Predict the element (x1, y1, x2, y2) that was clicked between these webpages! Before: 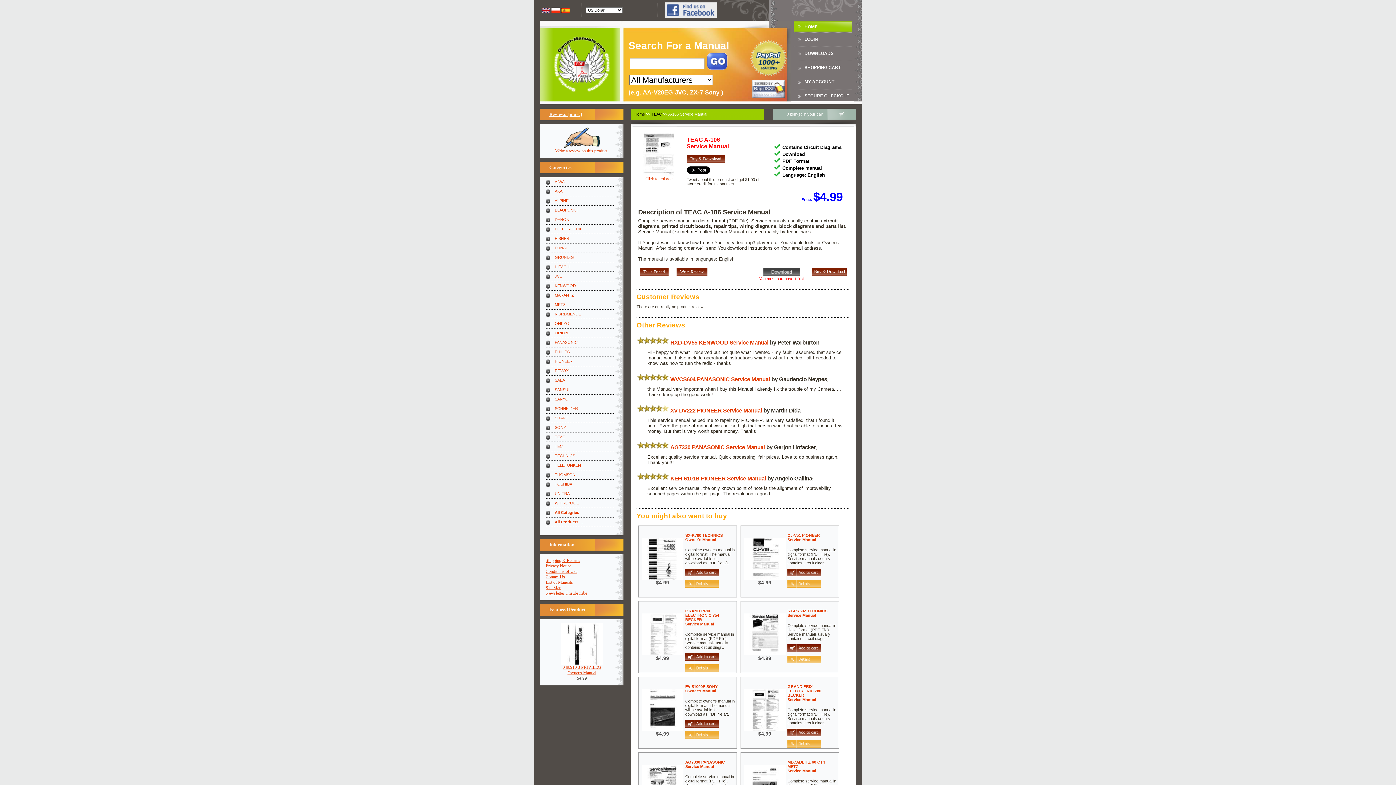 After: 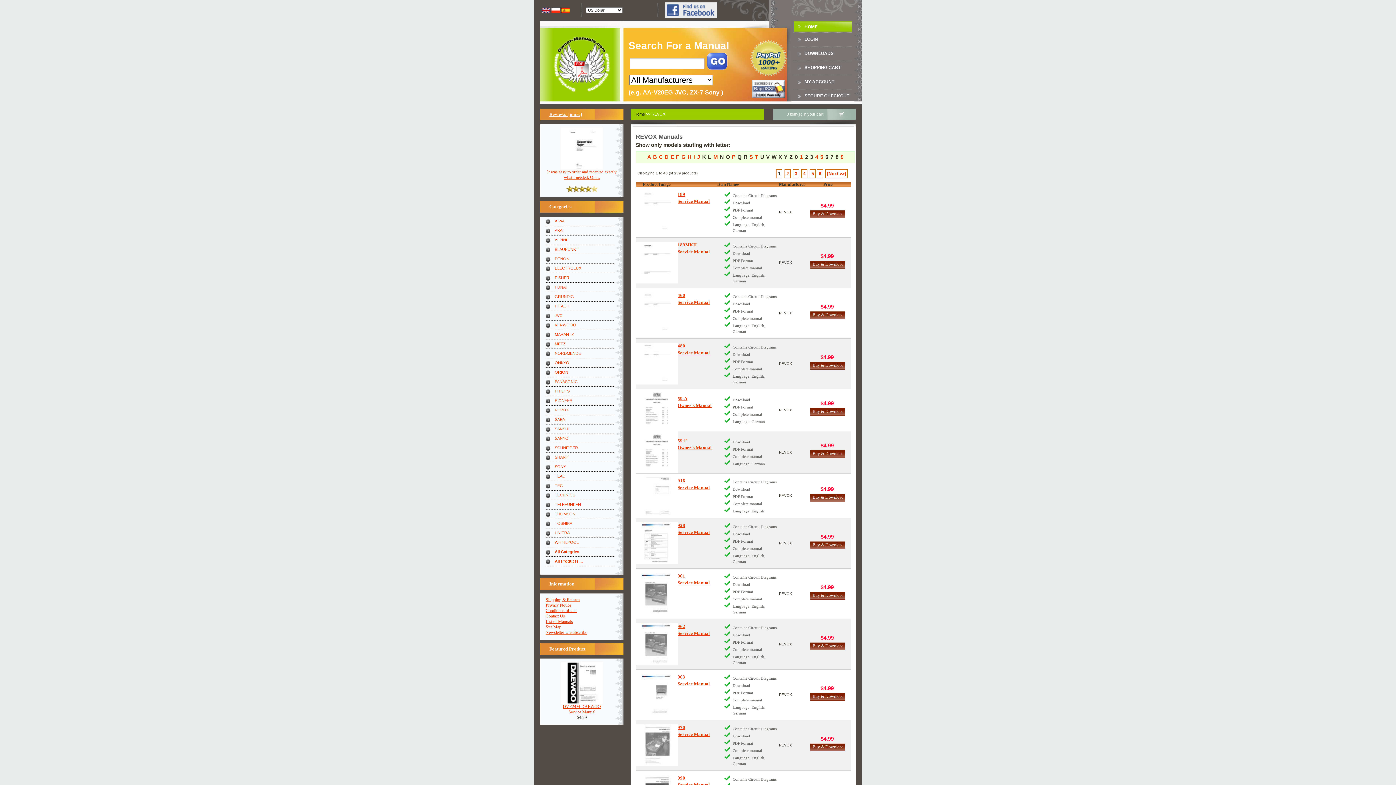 Action: bbox: (554, 366, 614, 375) label: REVOX